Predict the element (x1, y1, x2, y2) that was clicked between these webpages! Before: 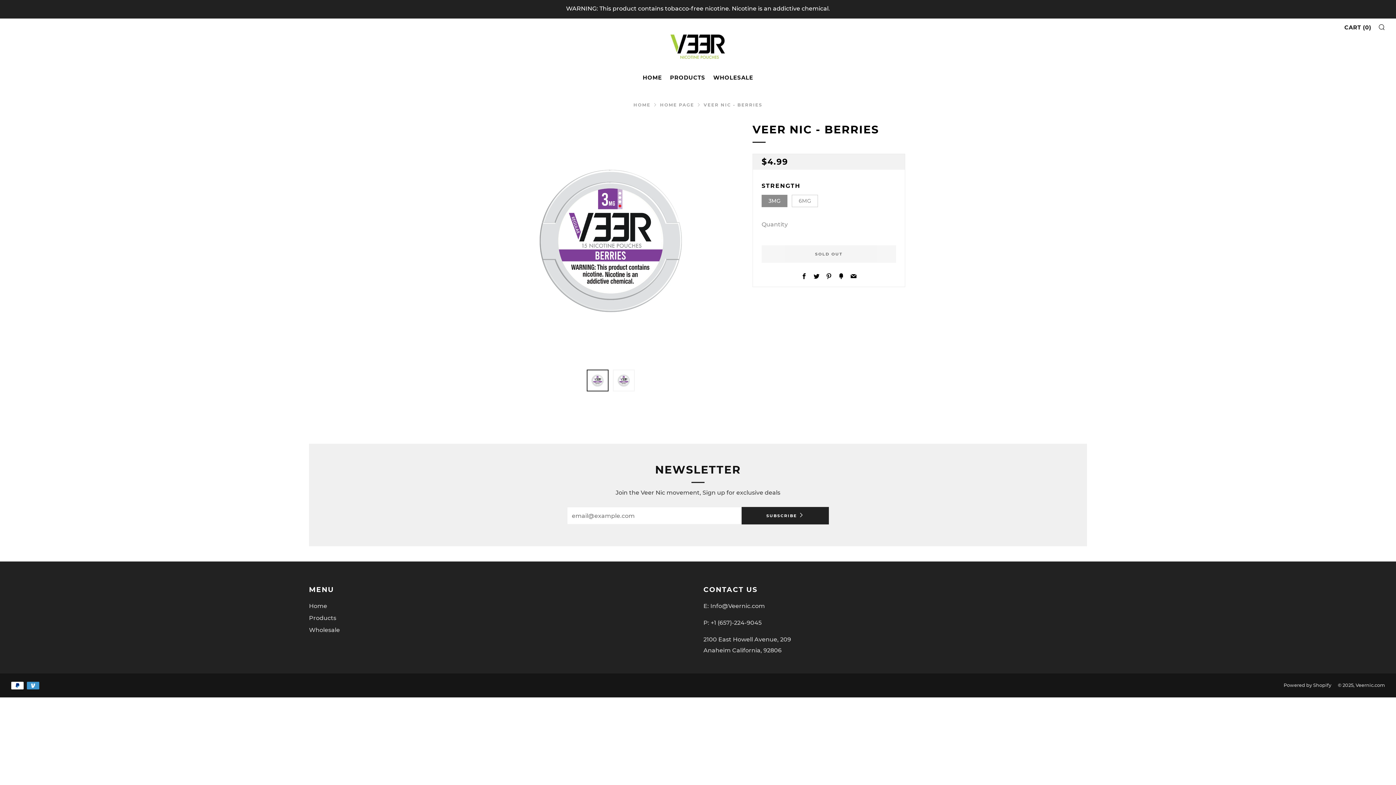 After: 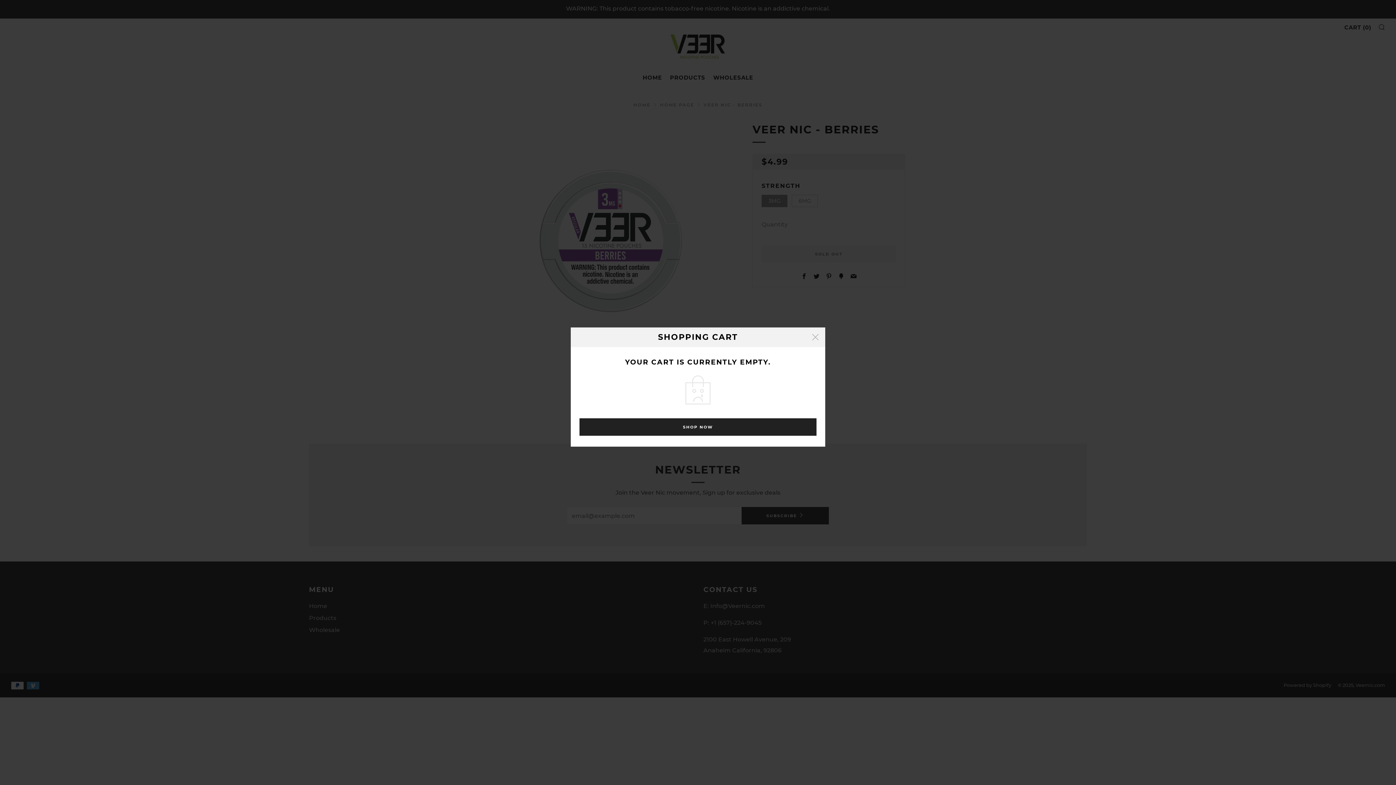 Action: label: CART (0) bbox: (1344, 21, 1371, 33)